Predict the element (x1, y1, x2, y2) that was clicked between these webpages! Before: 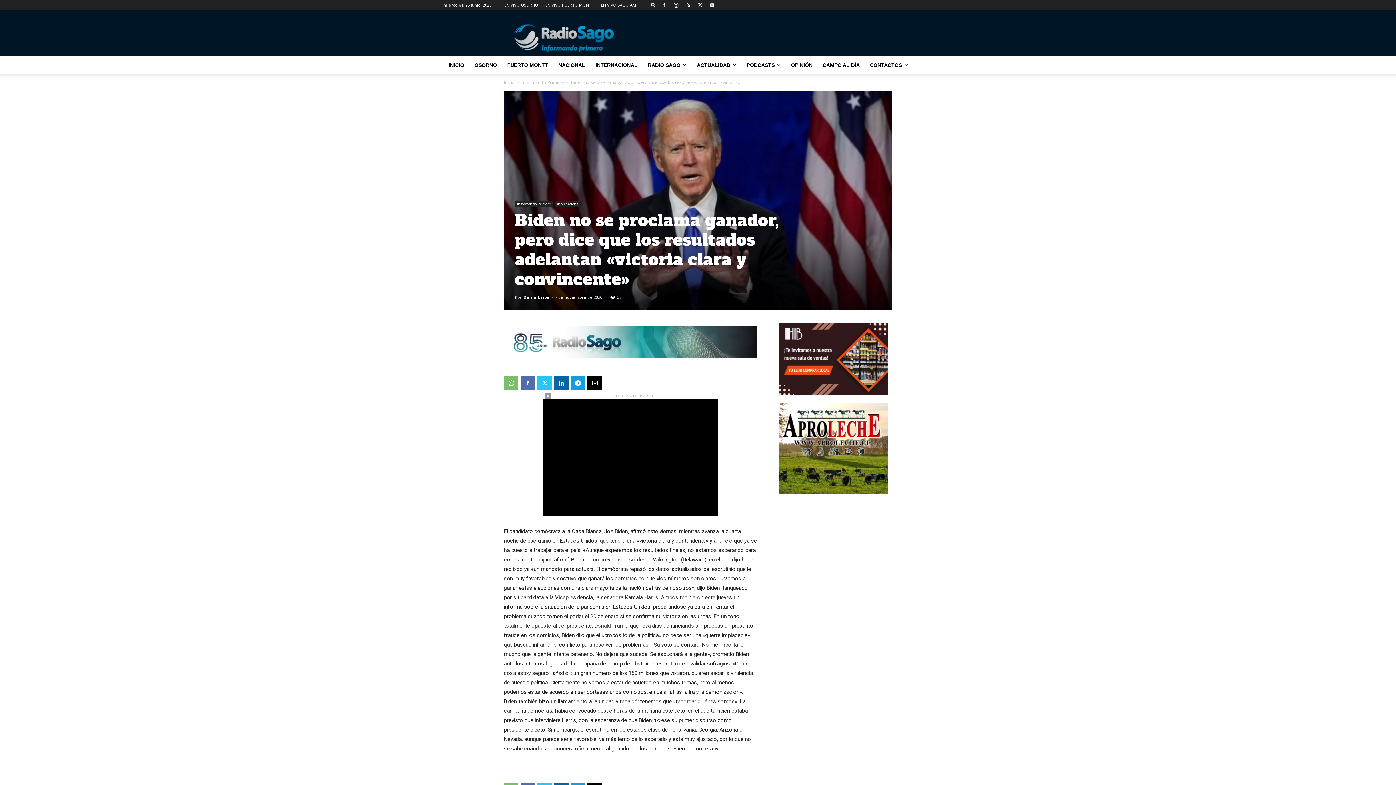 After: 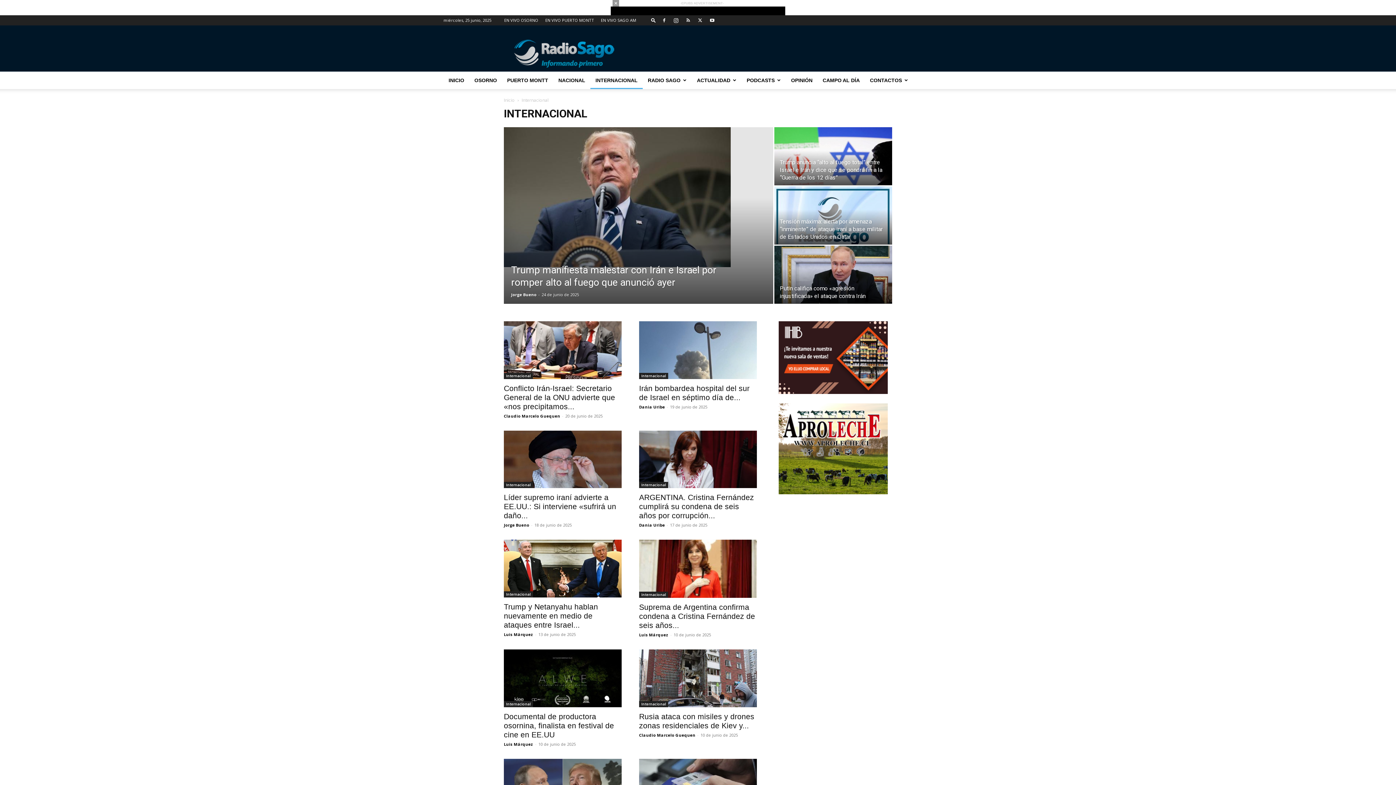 Action: bbox: (554, 201, 581, 207) label: Internacional